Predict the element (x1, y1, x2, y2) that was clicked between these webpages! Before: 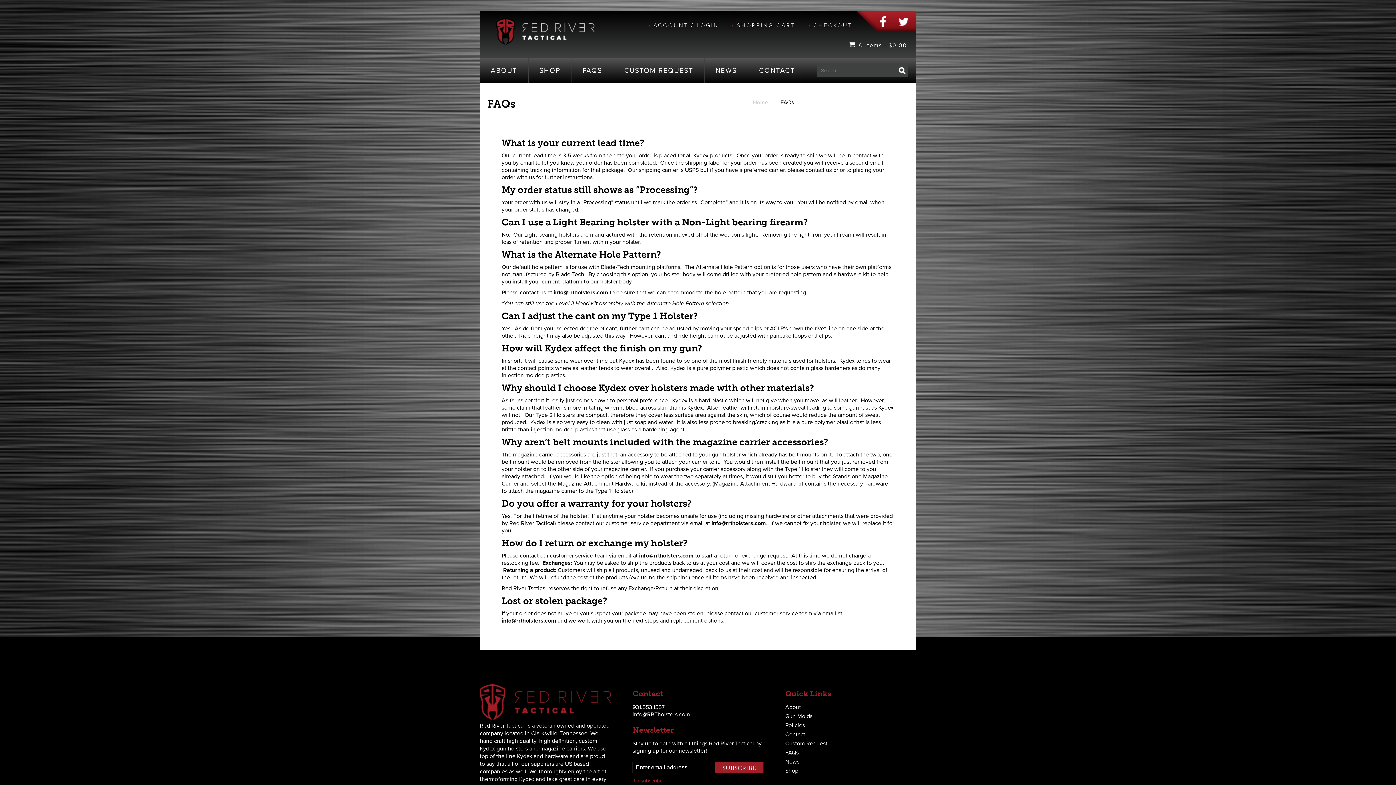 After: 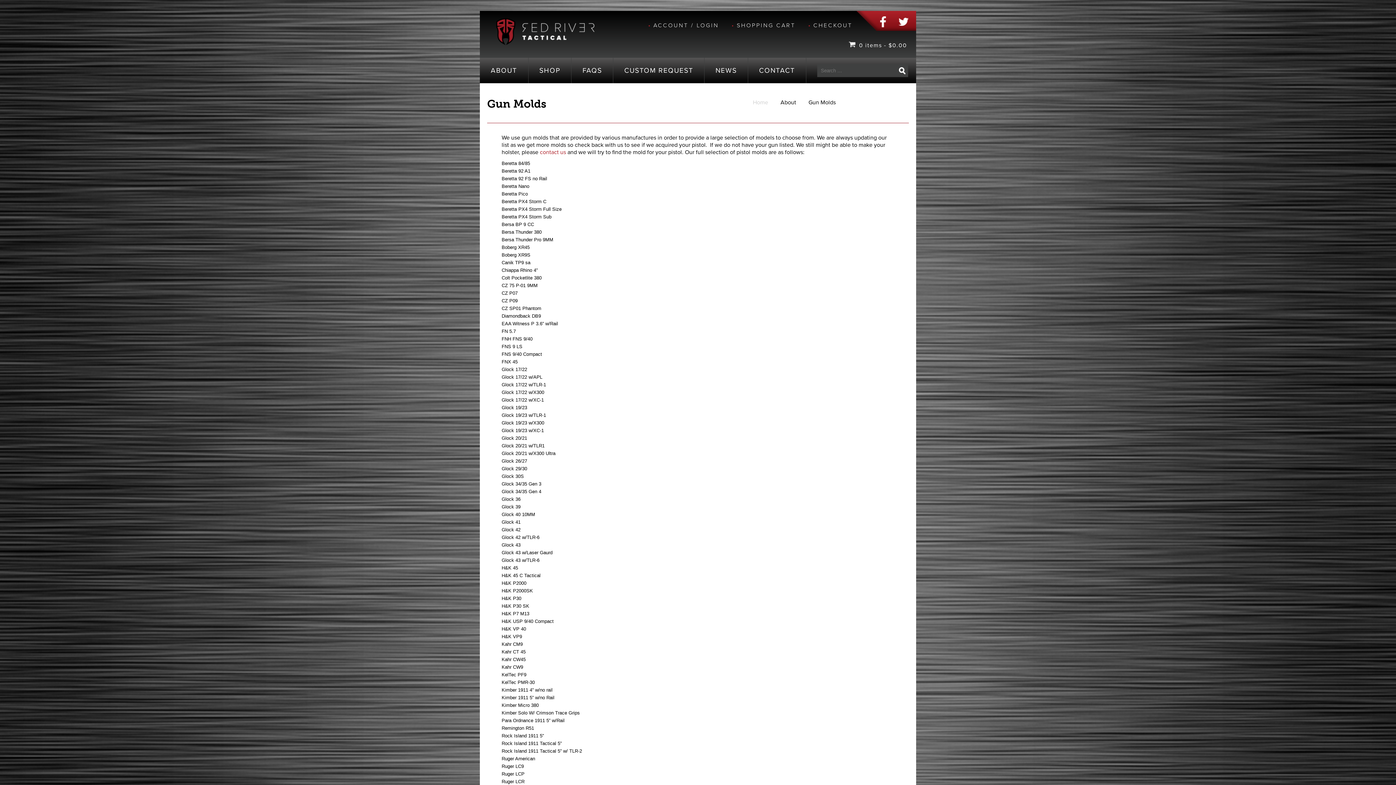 Action: label: Gun Molds bbox: (785, 713, 812, 720)